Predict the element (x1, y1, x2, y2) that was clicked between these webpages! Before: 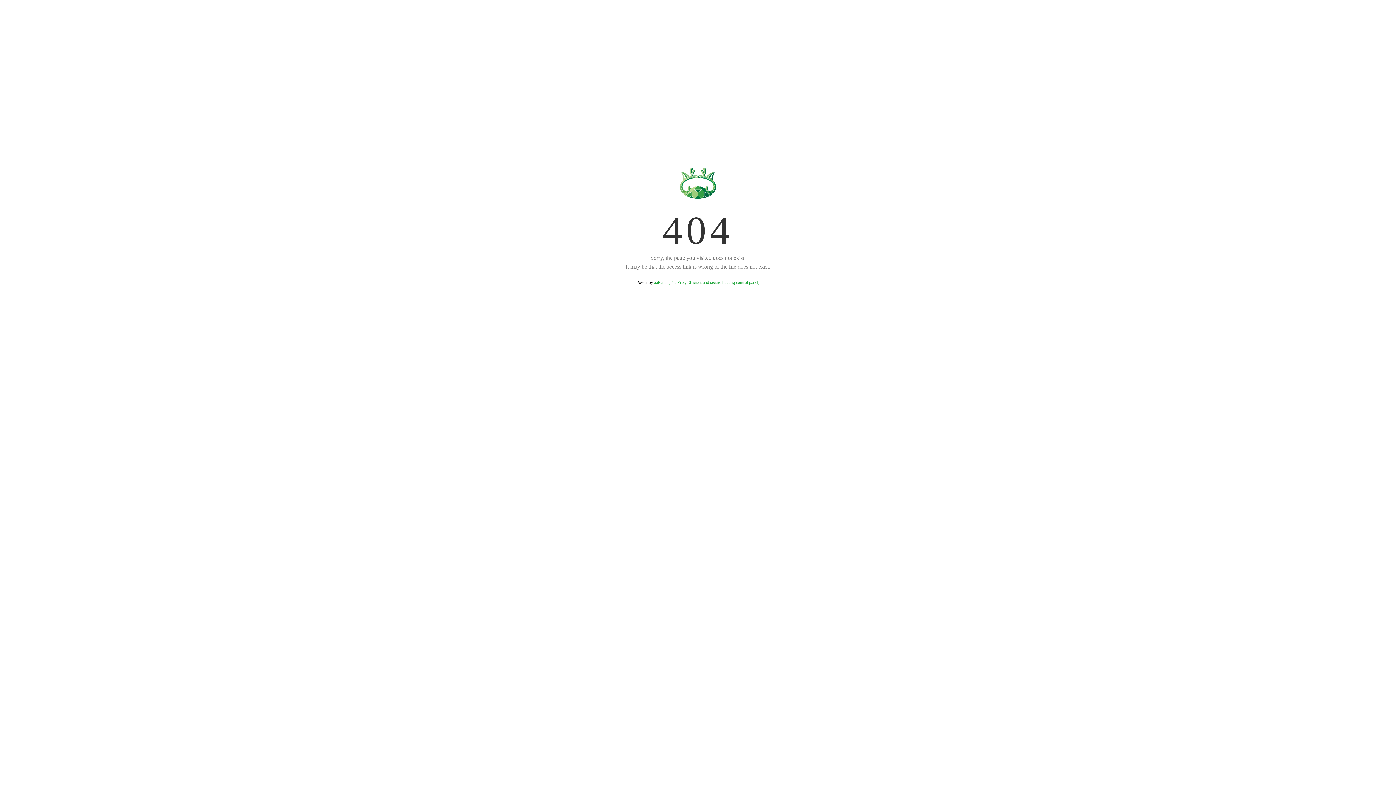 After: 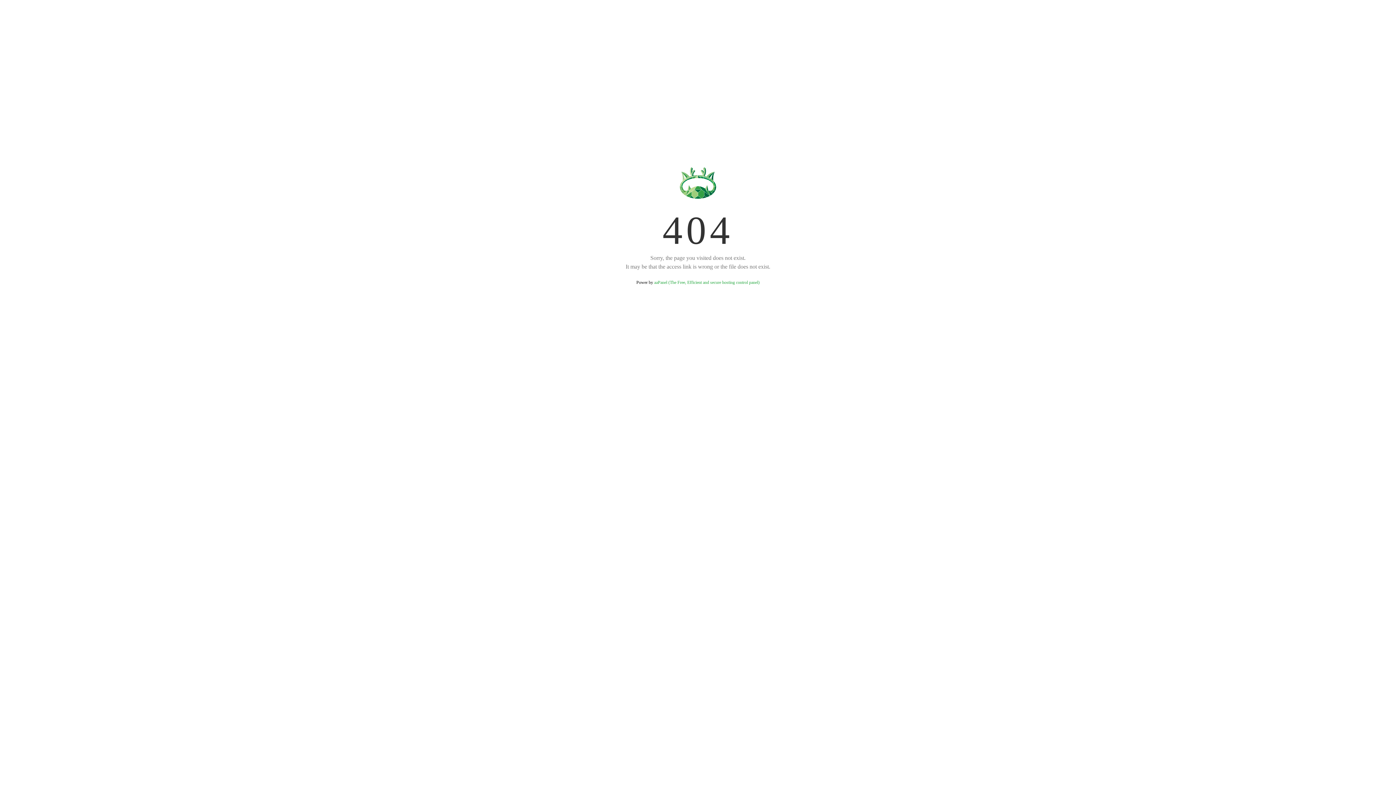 Action: bbox: (654, 280, 759, 285) label: aaPanel (The Free, Efficient and secure hosting control panel)